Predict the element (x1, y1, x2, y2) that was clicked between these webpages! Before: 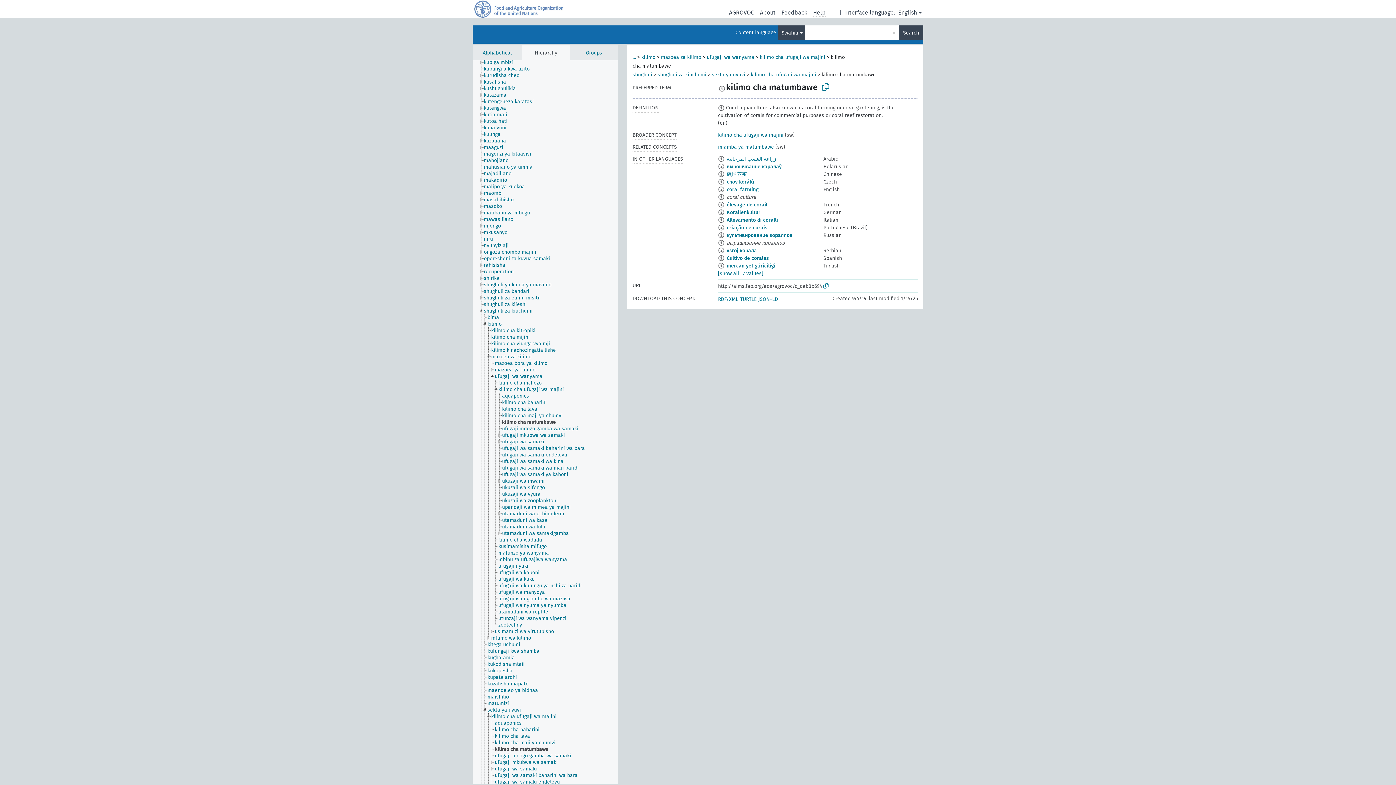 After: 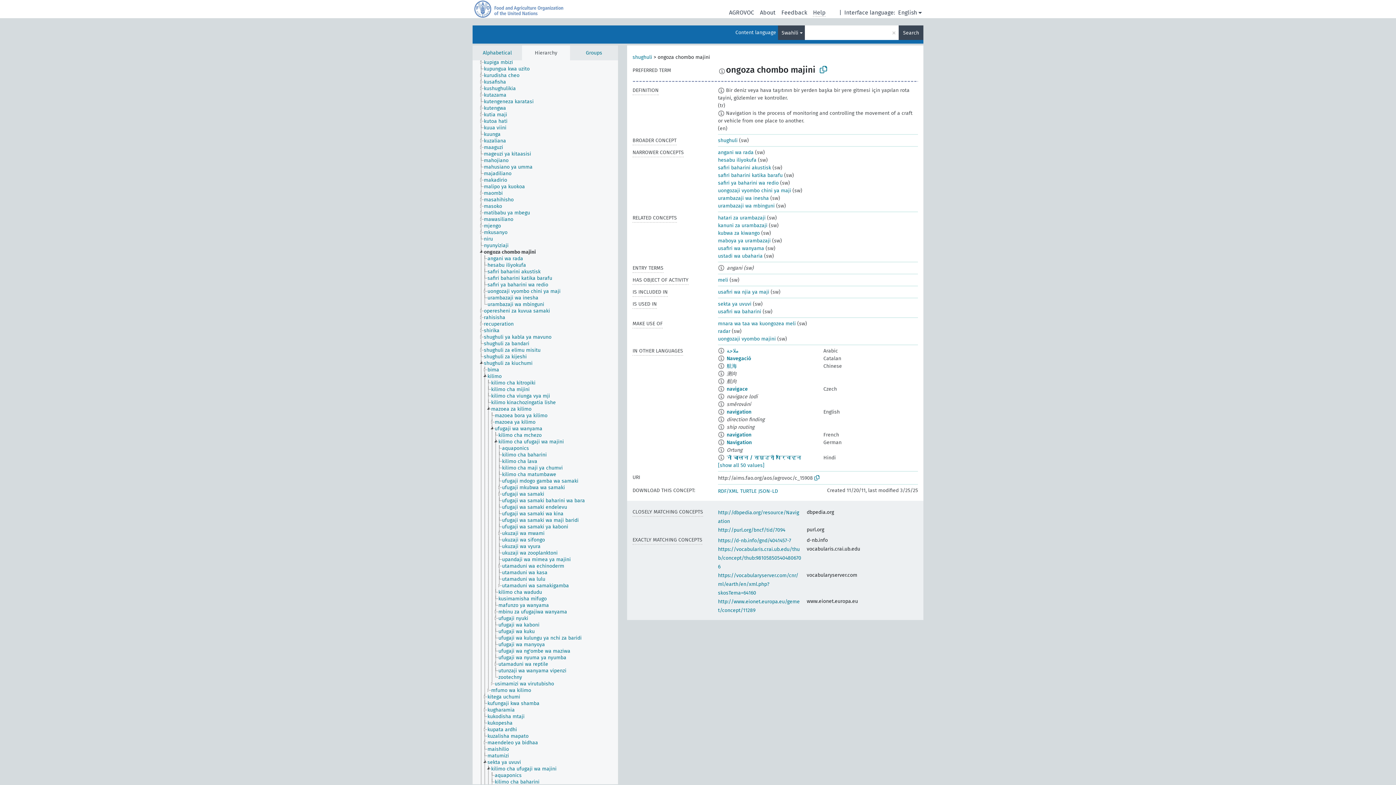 Action: label: ongoza chombo majini bbox: (483, 249, 542, 255)